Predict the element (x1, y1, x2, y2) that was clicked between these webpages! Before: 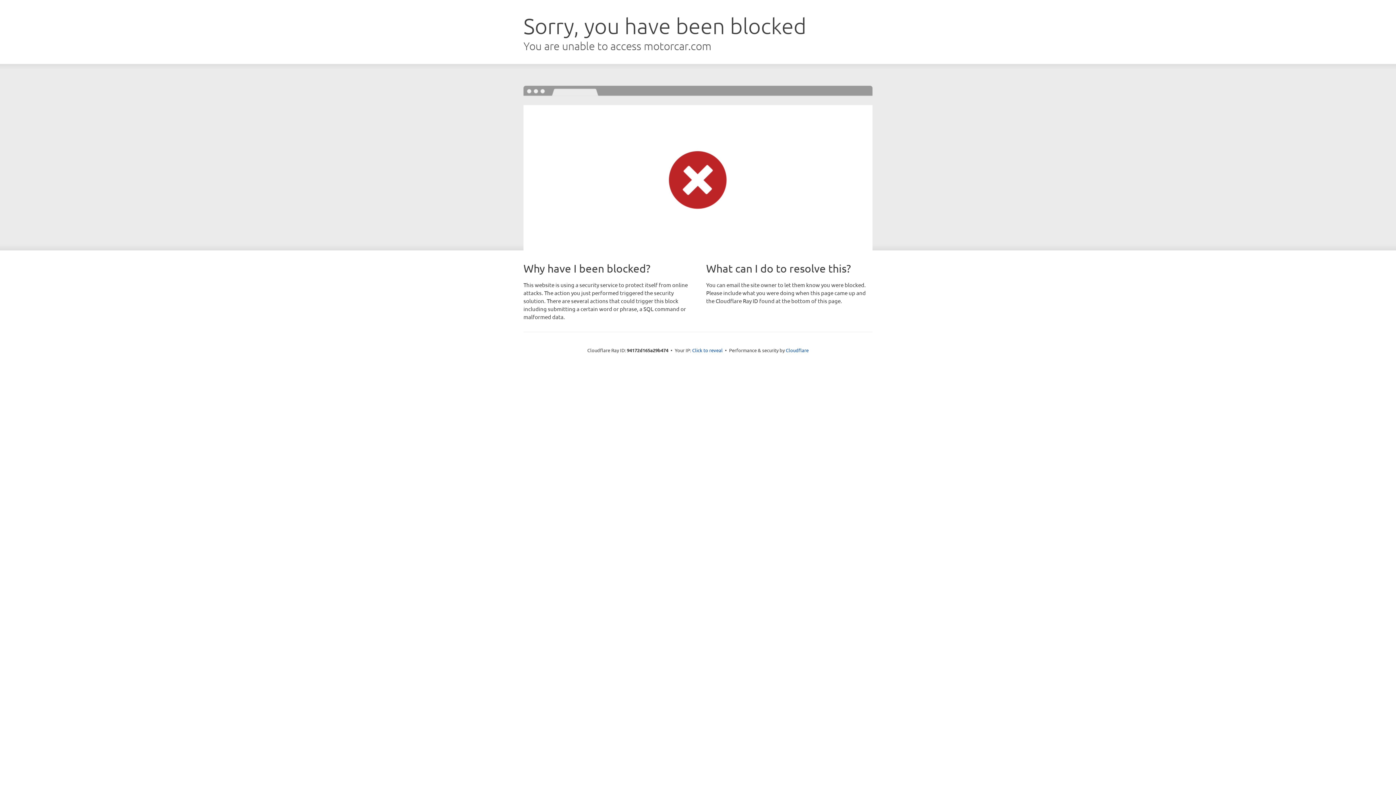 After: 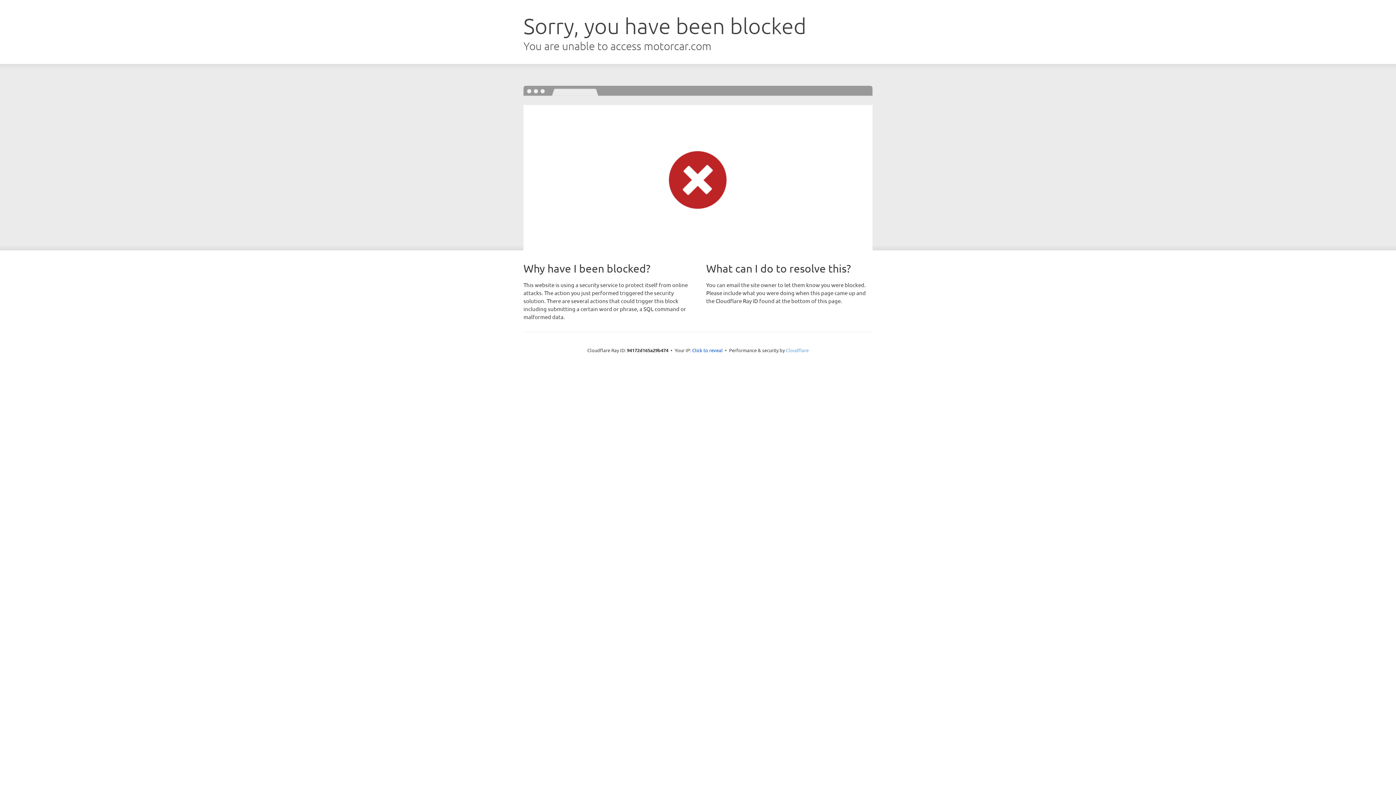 Action: bbox: (786, 347, 808, 353) label: Cloudflare